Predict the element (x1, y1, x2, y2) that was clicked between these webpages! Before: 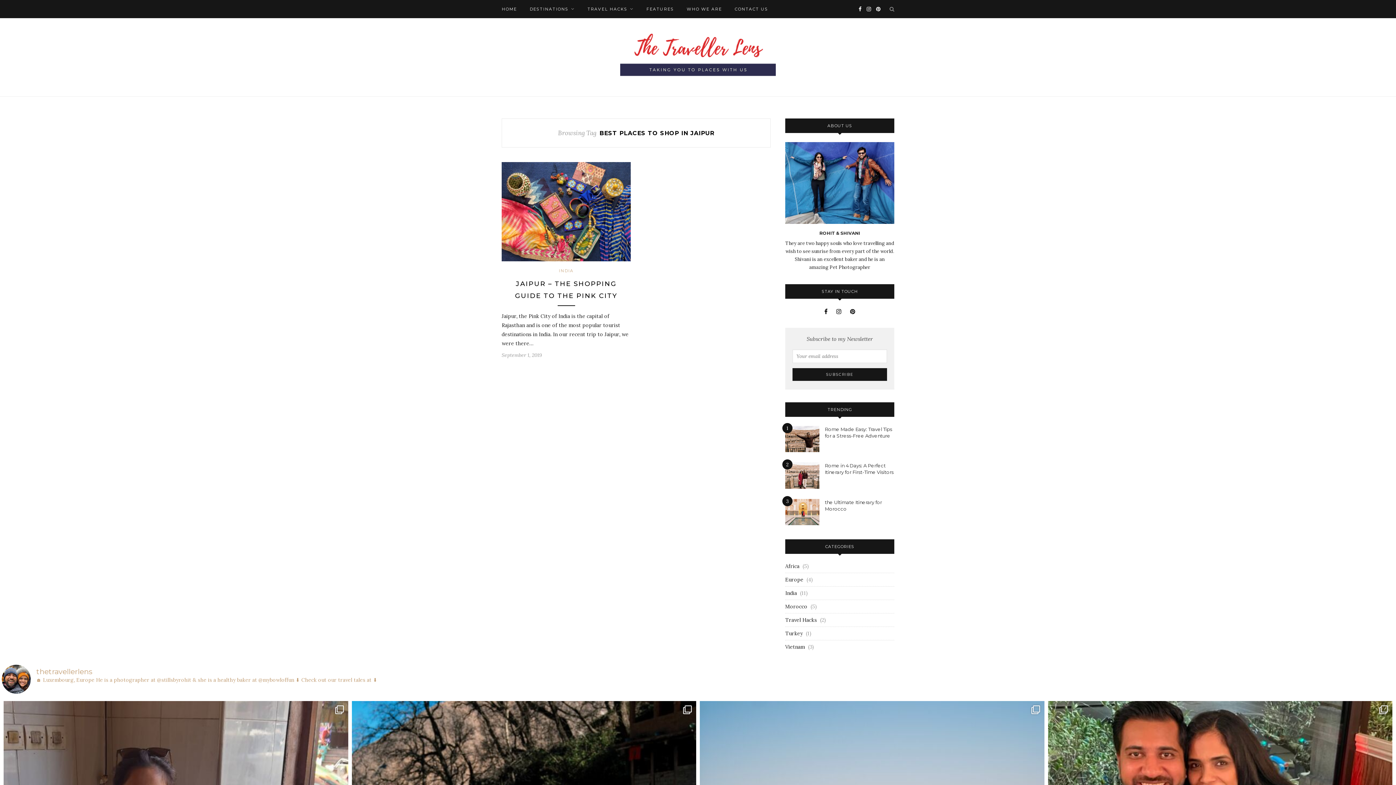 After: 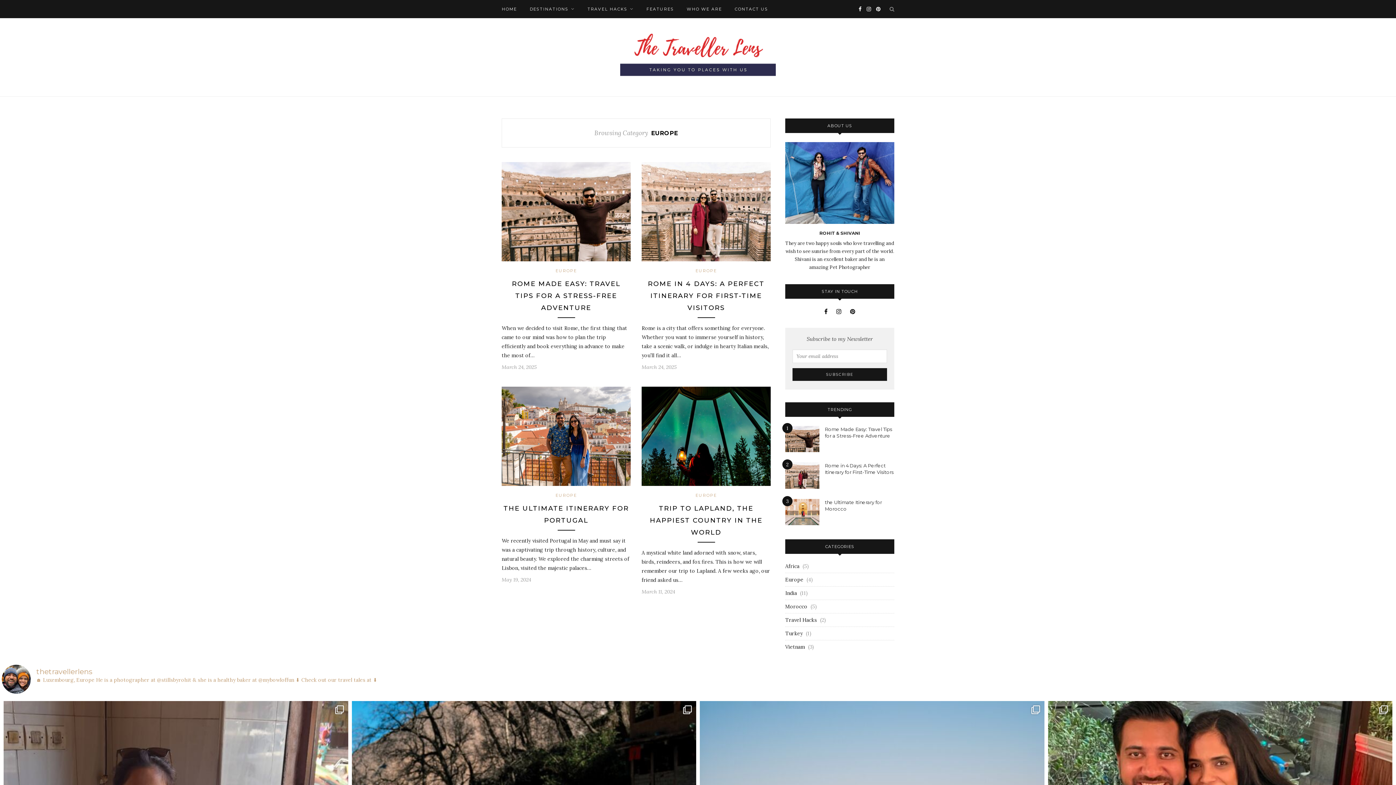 Action: bbox: (785, 576, 803, 583) label: Europe